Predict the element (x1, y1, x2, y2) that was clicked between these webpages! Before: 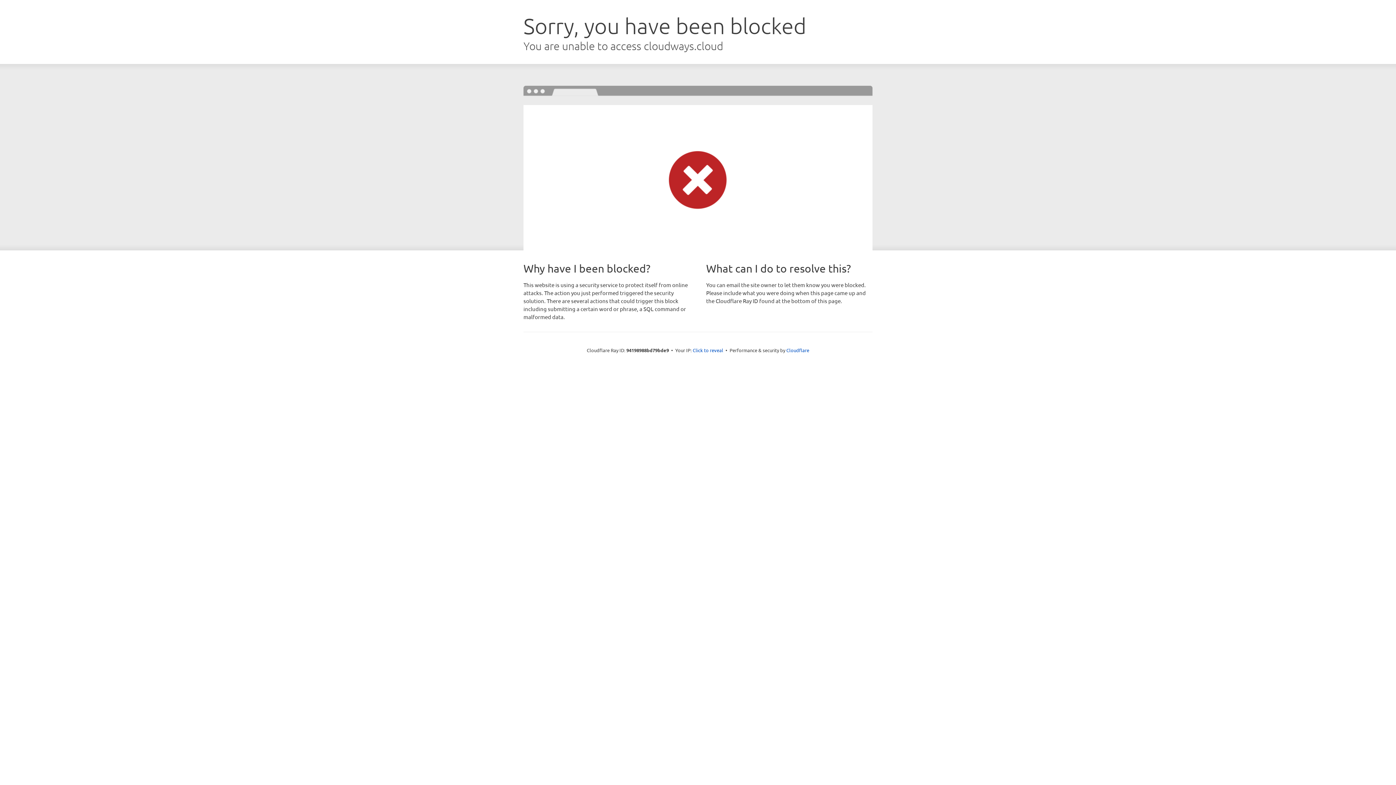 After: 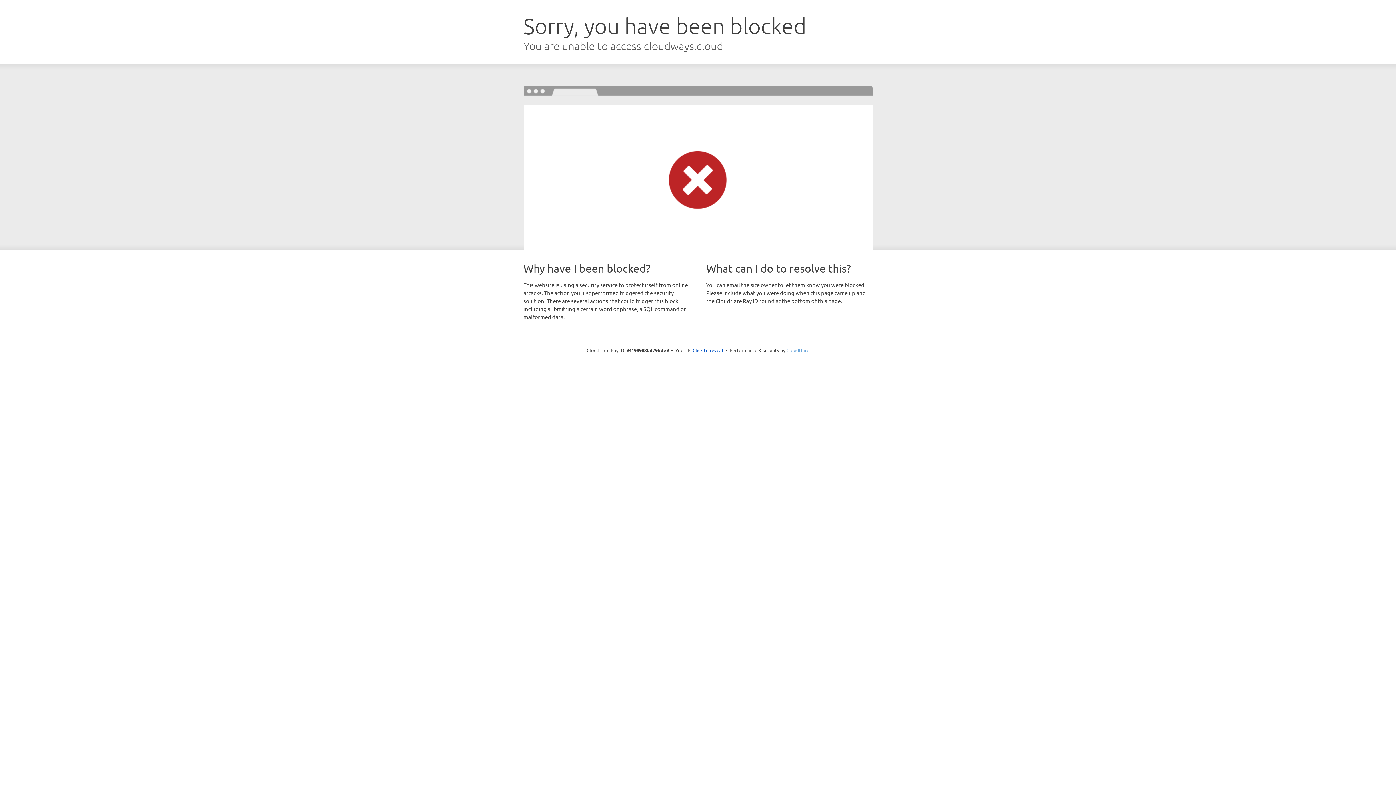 Action: label: Cloudflare bbox: (786, 347, 809, 353)